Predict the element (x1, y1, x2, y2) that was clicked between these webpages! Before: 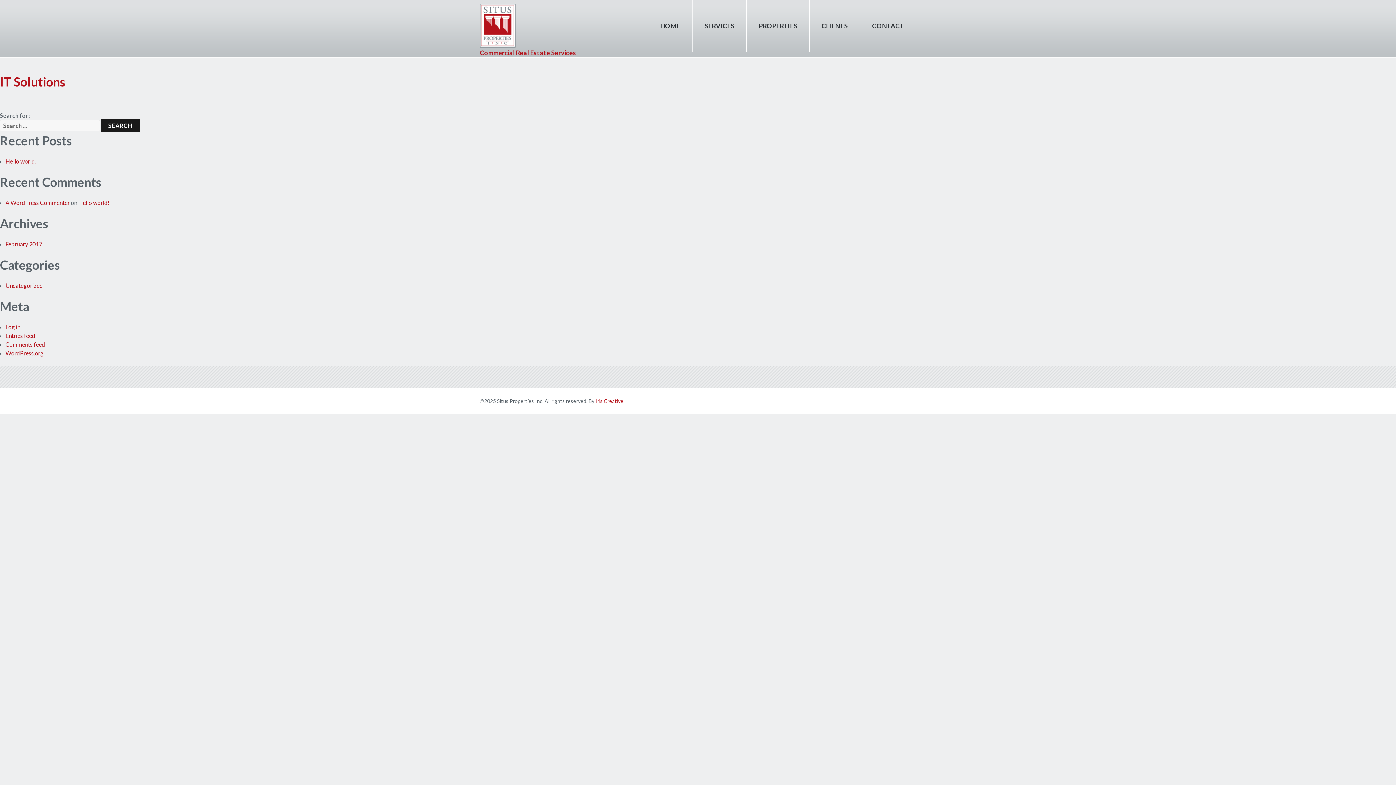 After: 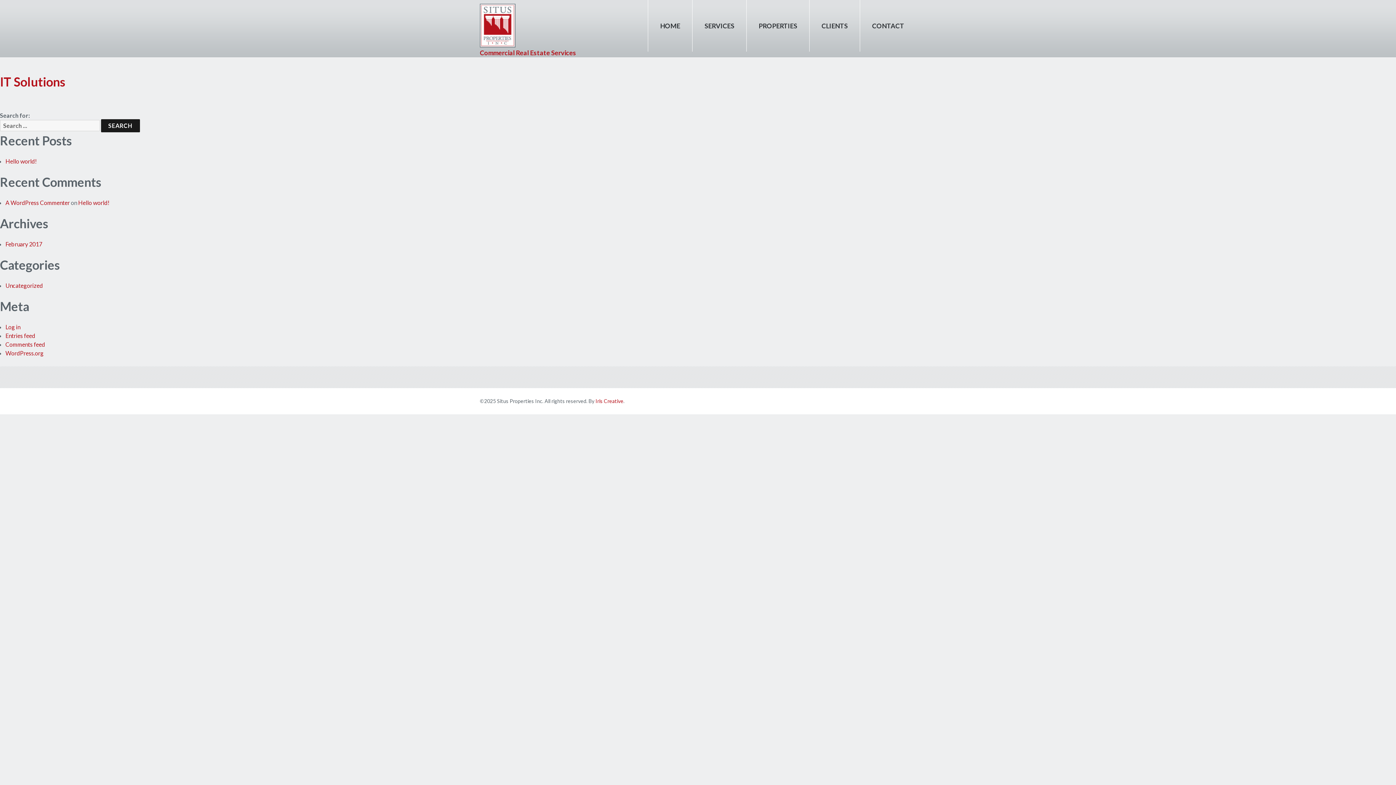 Action: bbox: (0, 74, 65, 89) label: IT Solutions